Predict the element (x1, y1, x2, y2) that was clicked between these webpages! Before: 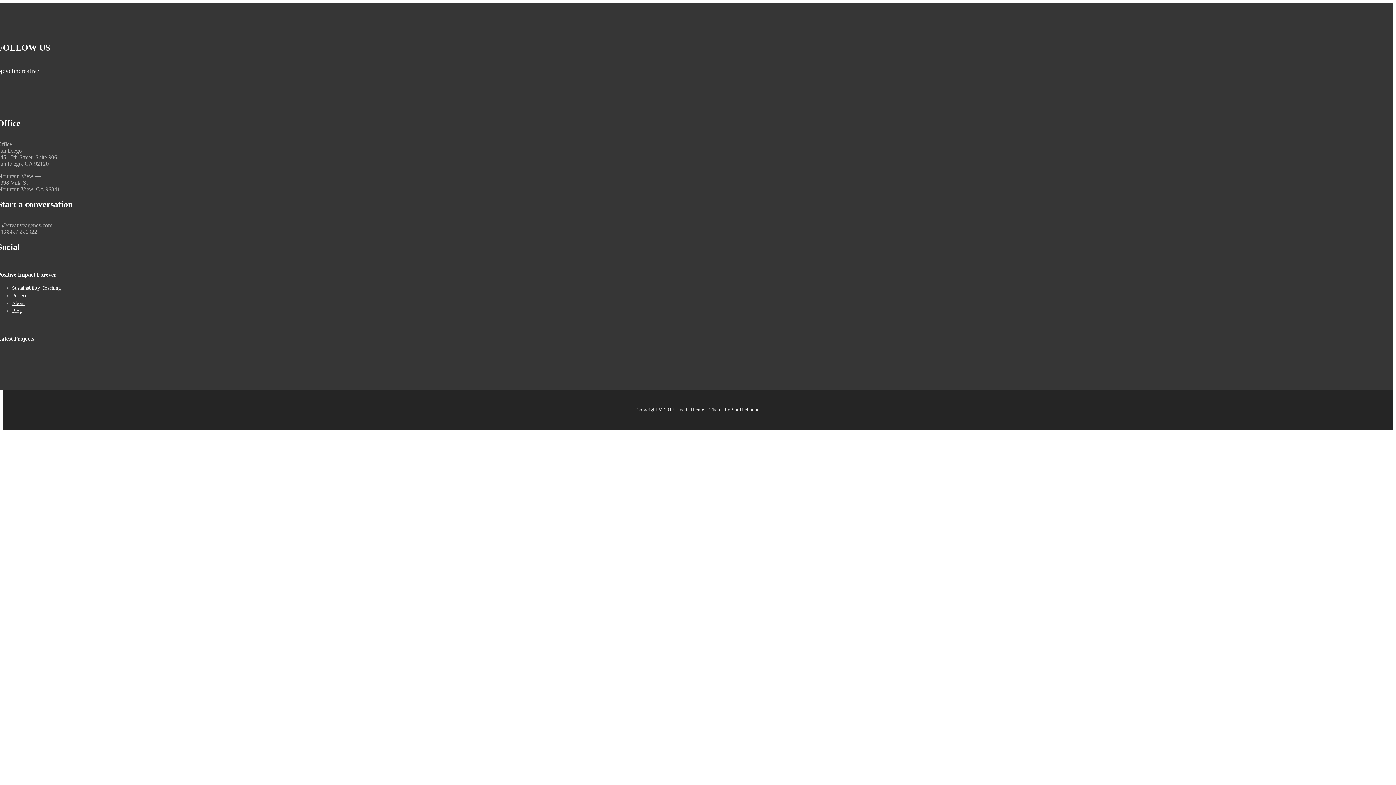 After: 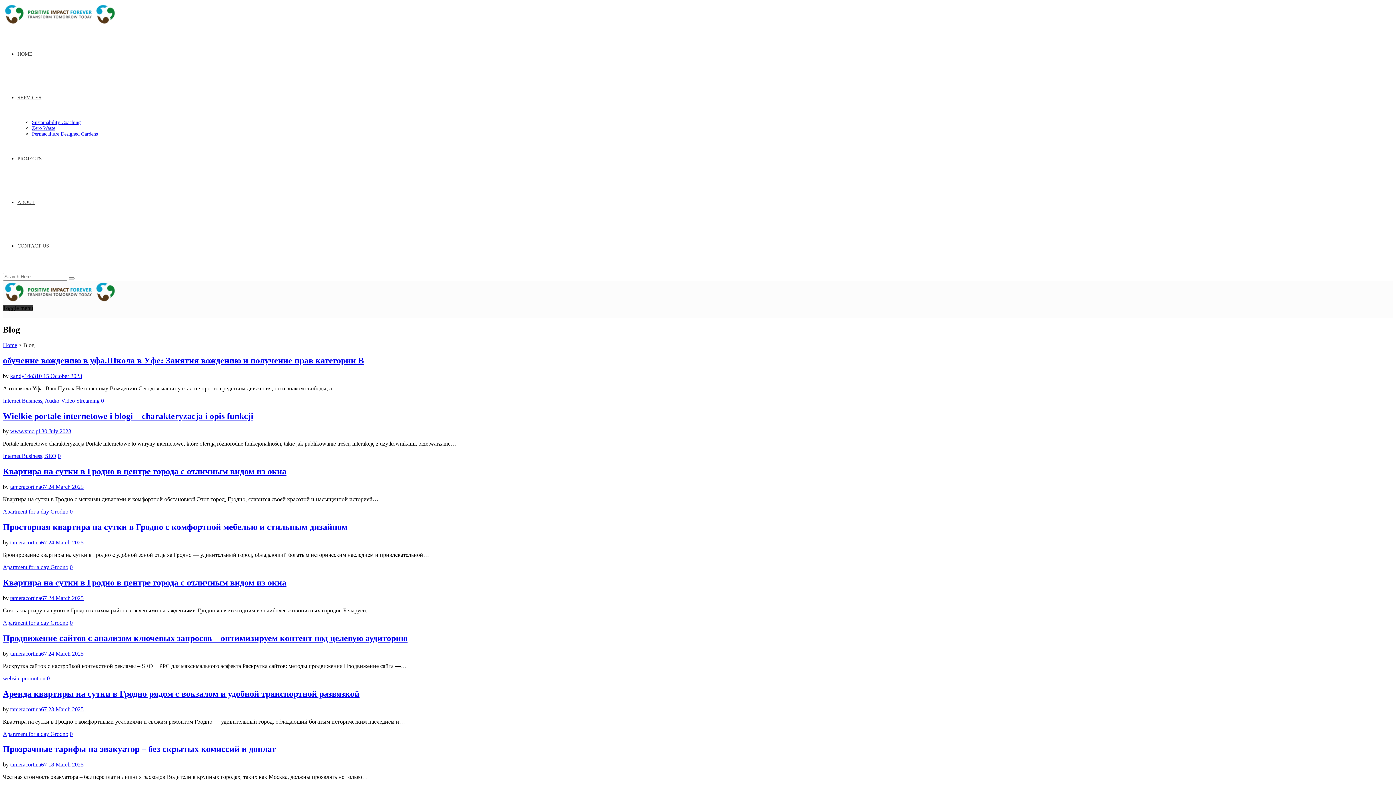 Action: bbox: (12, 308, 21, 313) label: Blog